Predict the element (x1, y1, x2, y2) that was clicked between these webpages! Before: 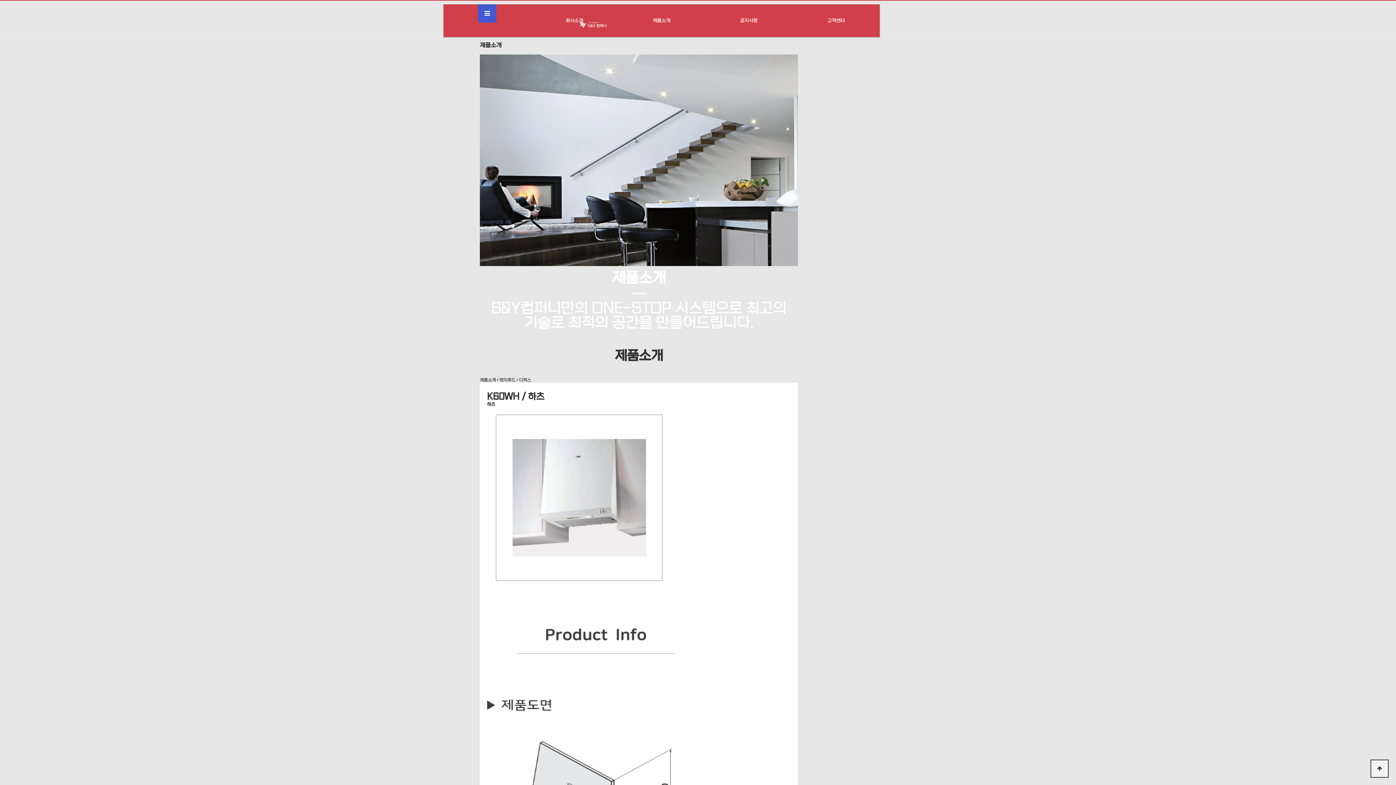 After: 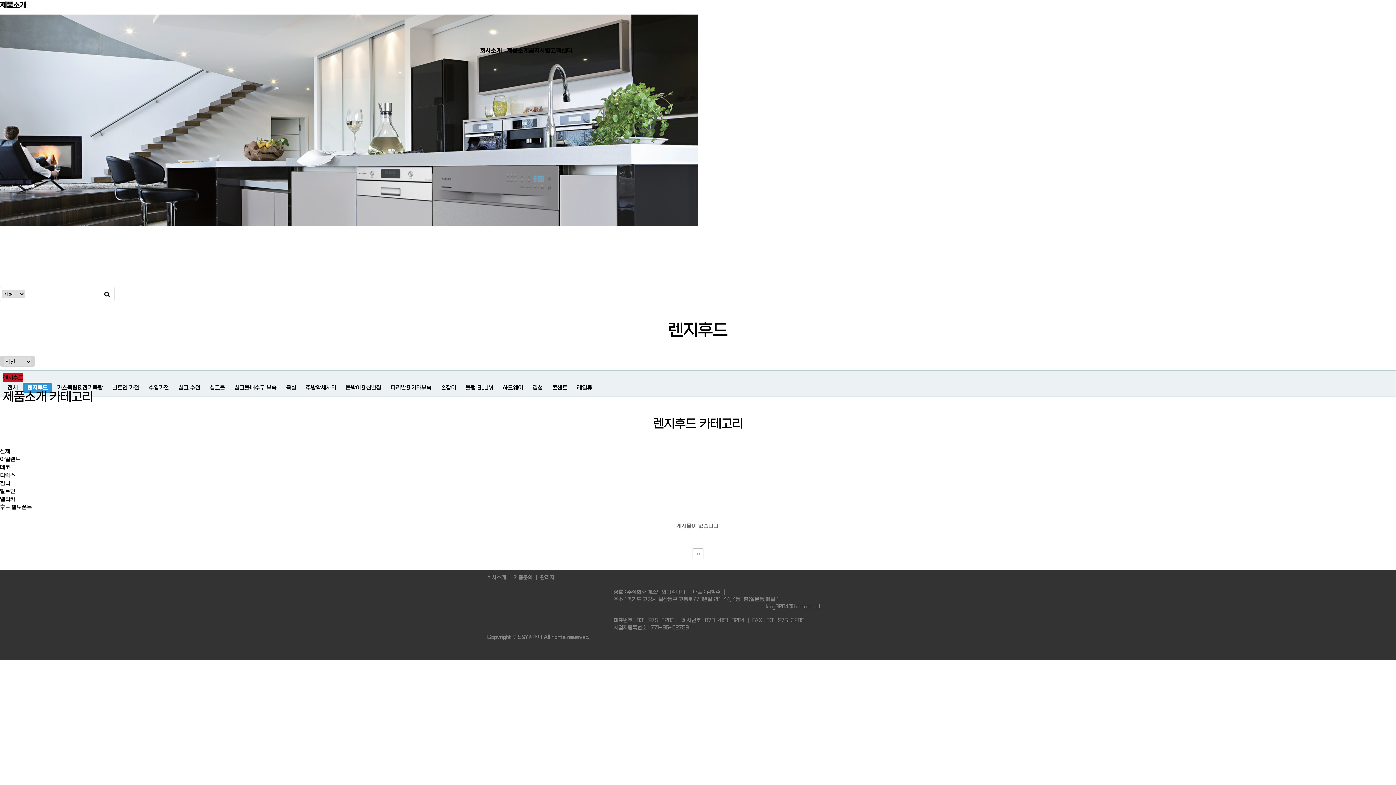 Action: label: 디럭스 bbox: (519, 377, 531, 382)